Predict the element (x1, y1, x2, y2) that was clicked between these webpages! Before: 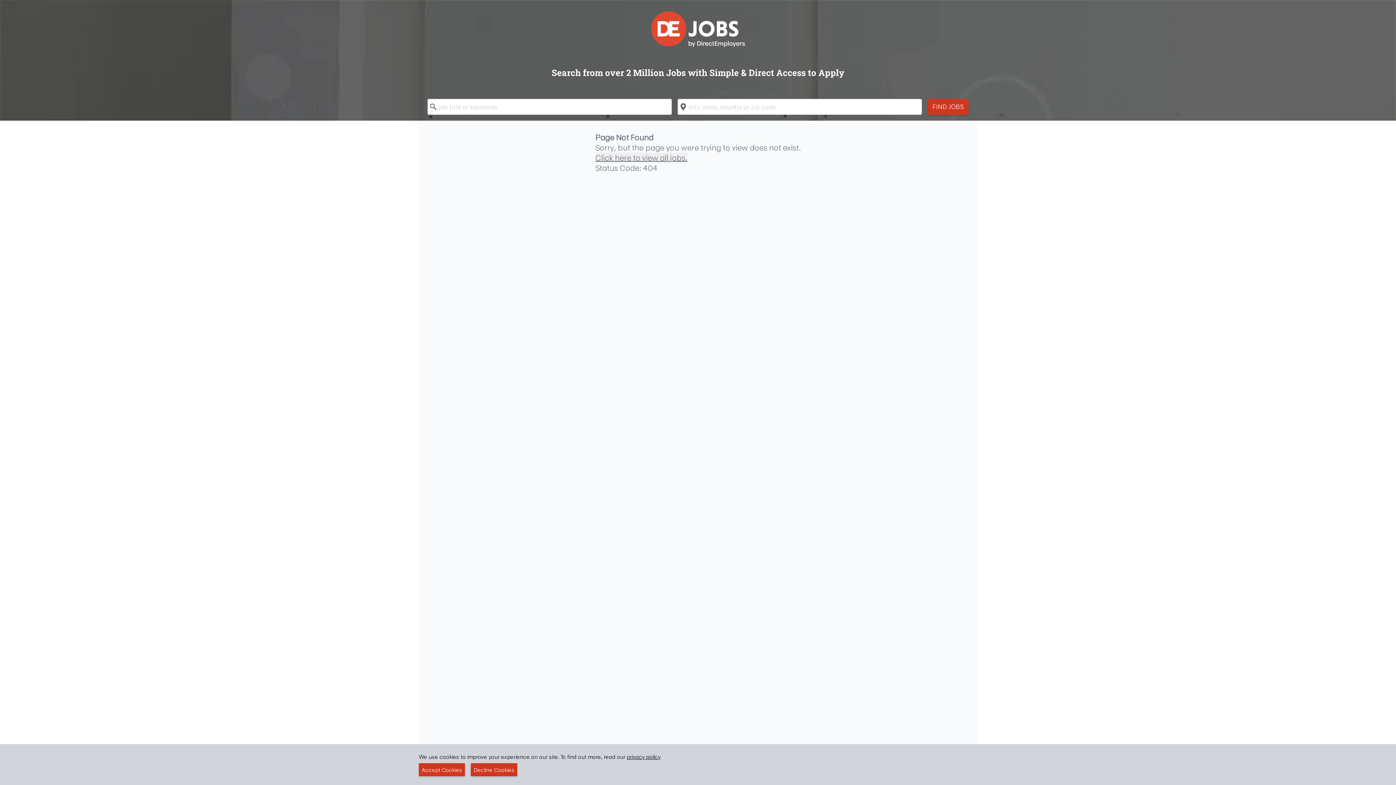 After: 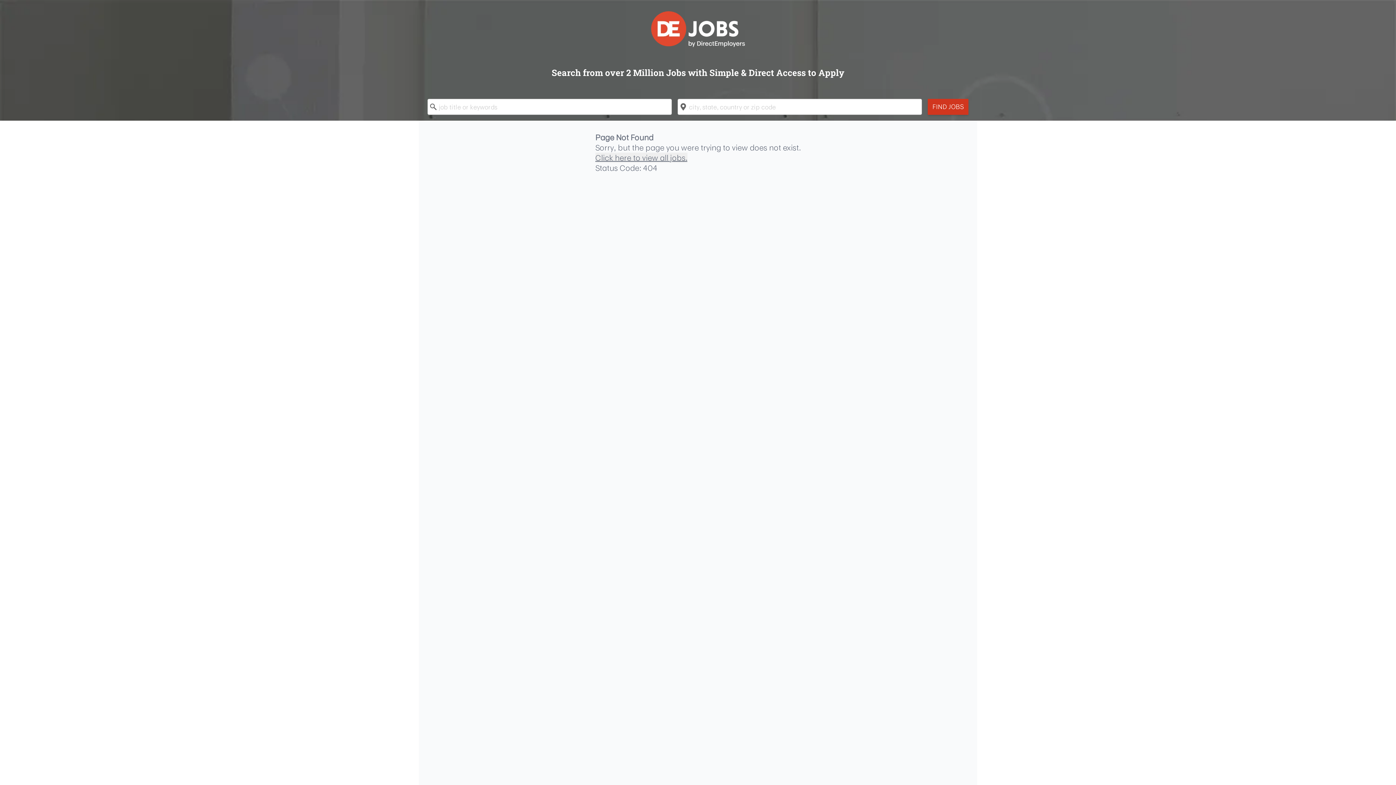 Action: bbox: (470, 763, 517, 776) label: Decline Cookies